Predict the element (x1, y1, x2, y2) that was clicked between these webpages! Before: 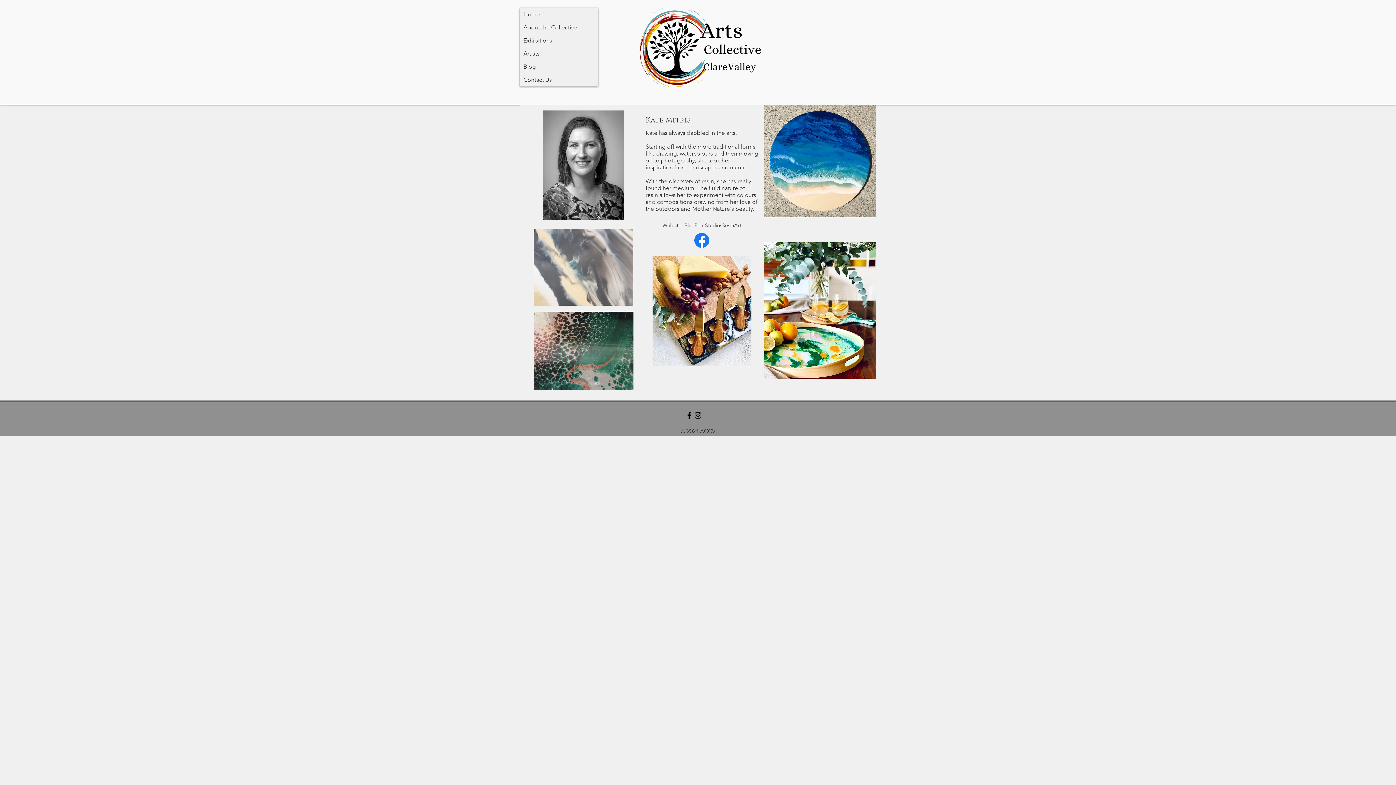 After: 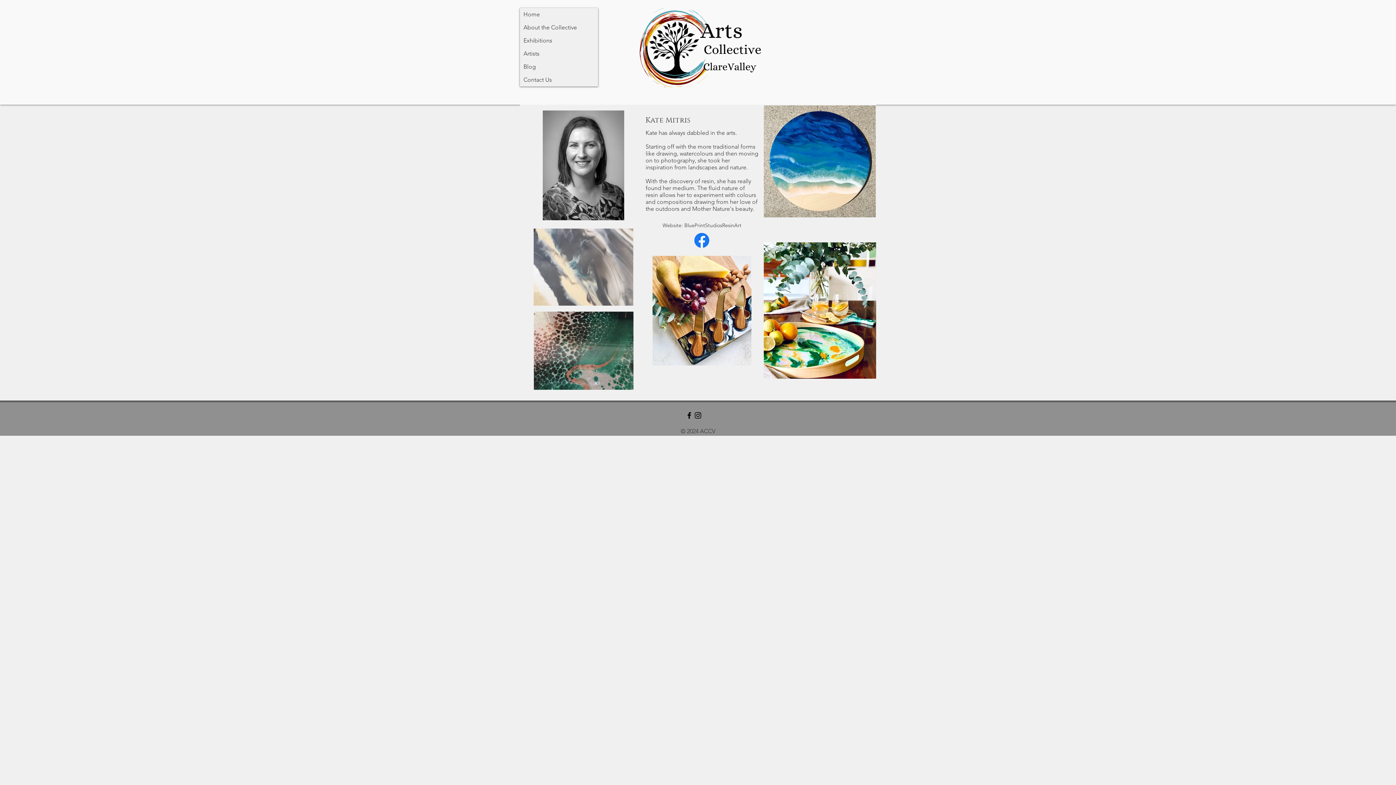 Action: label: Black Facebook Icon bbox: (685, 411, 693, 420)